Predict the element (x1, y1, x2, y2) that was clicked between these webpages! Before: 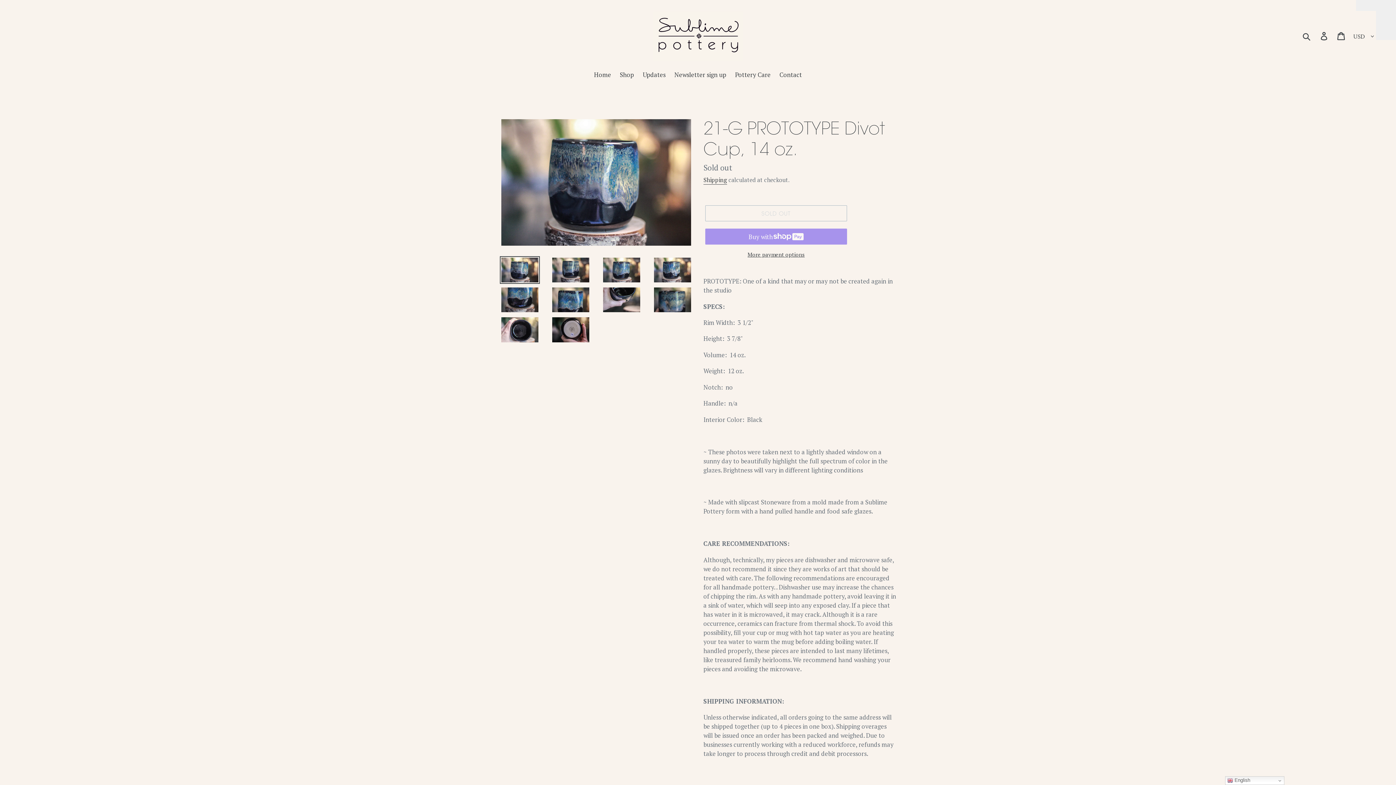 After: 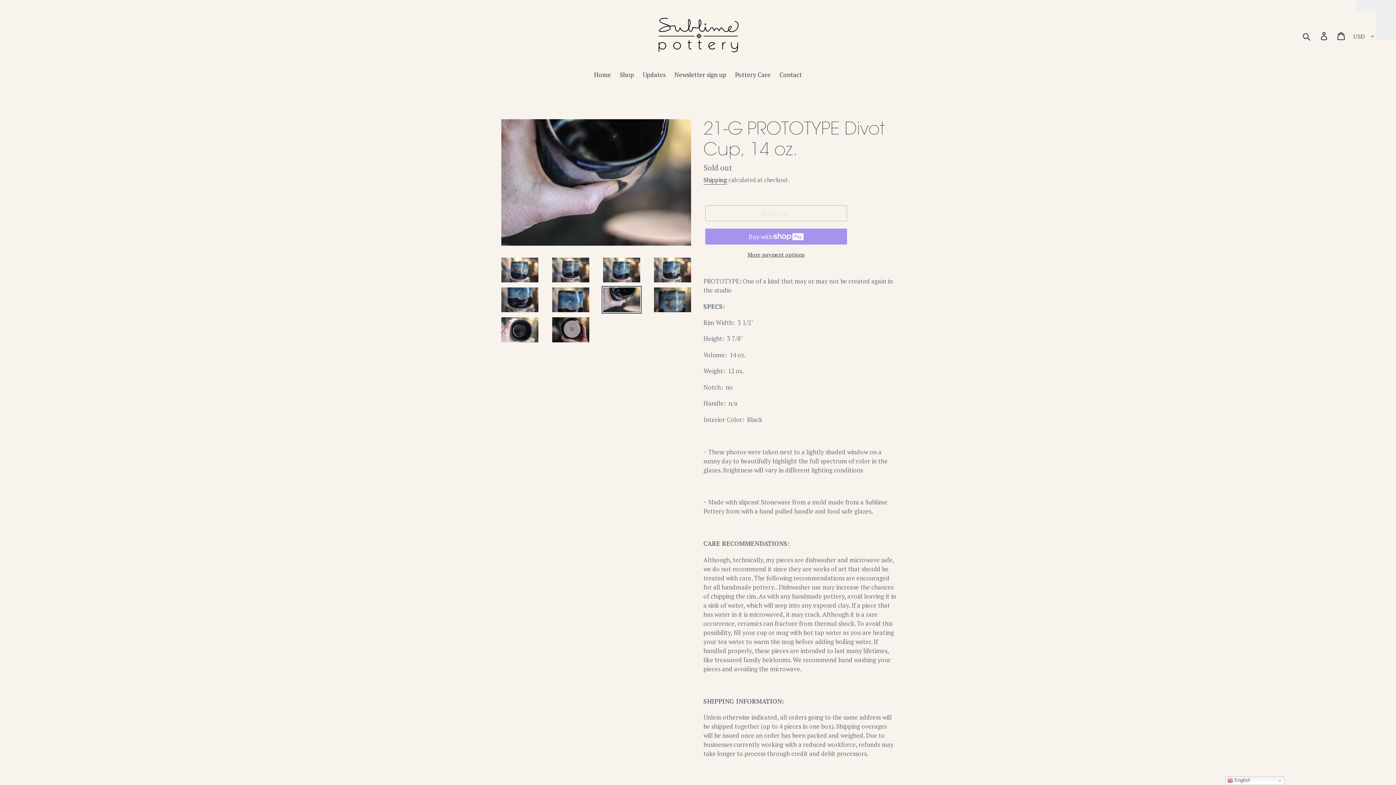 Action: bbox: (601, 286, 641, 313)